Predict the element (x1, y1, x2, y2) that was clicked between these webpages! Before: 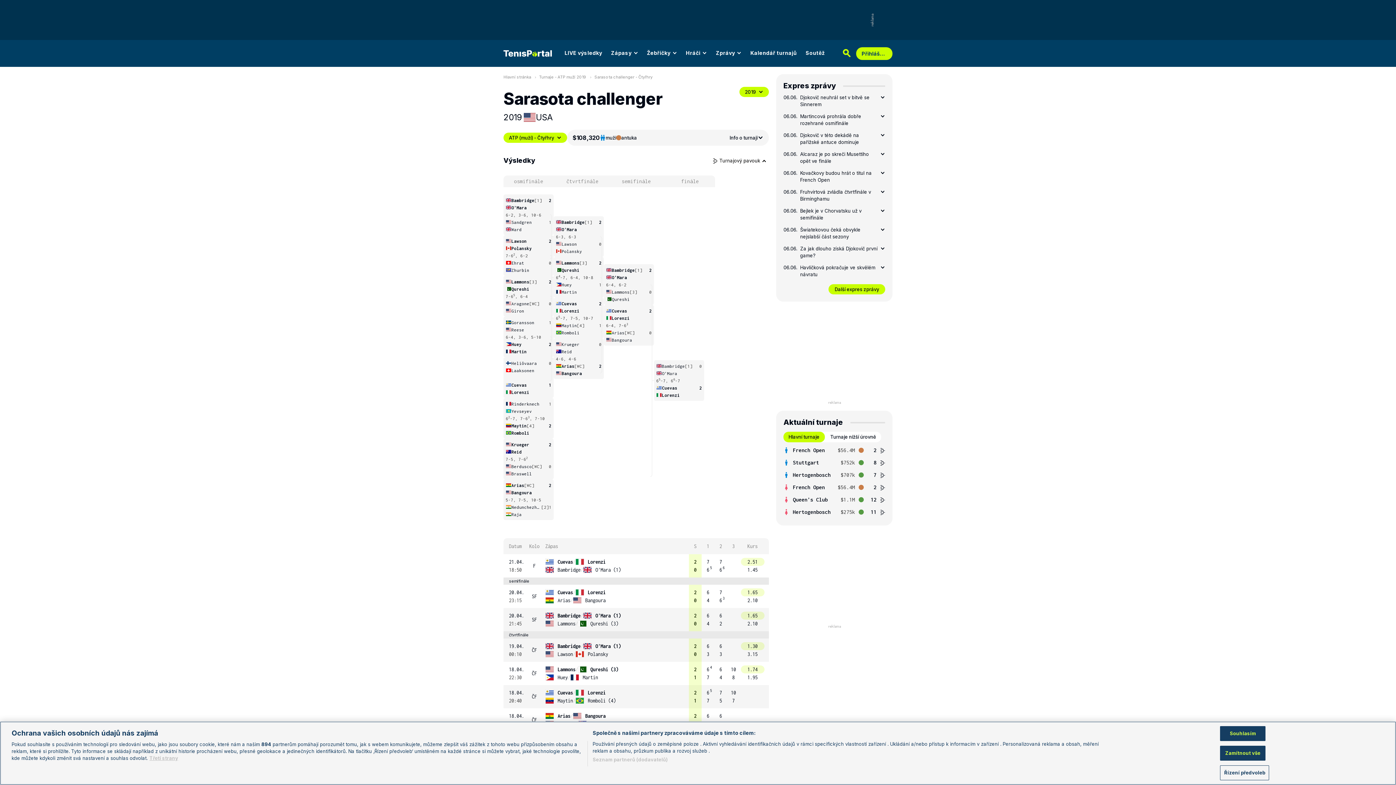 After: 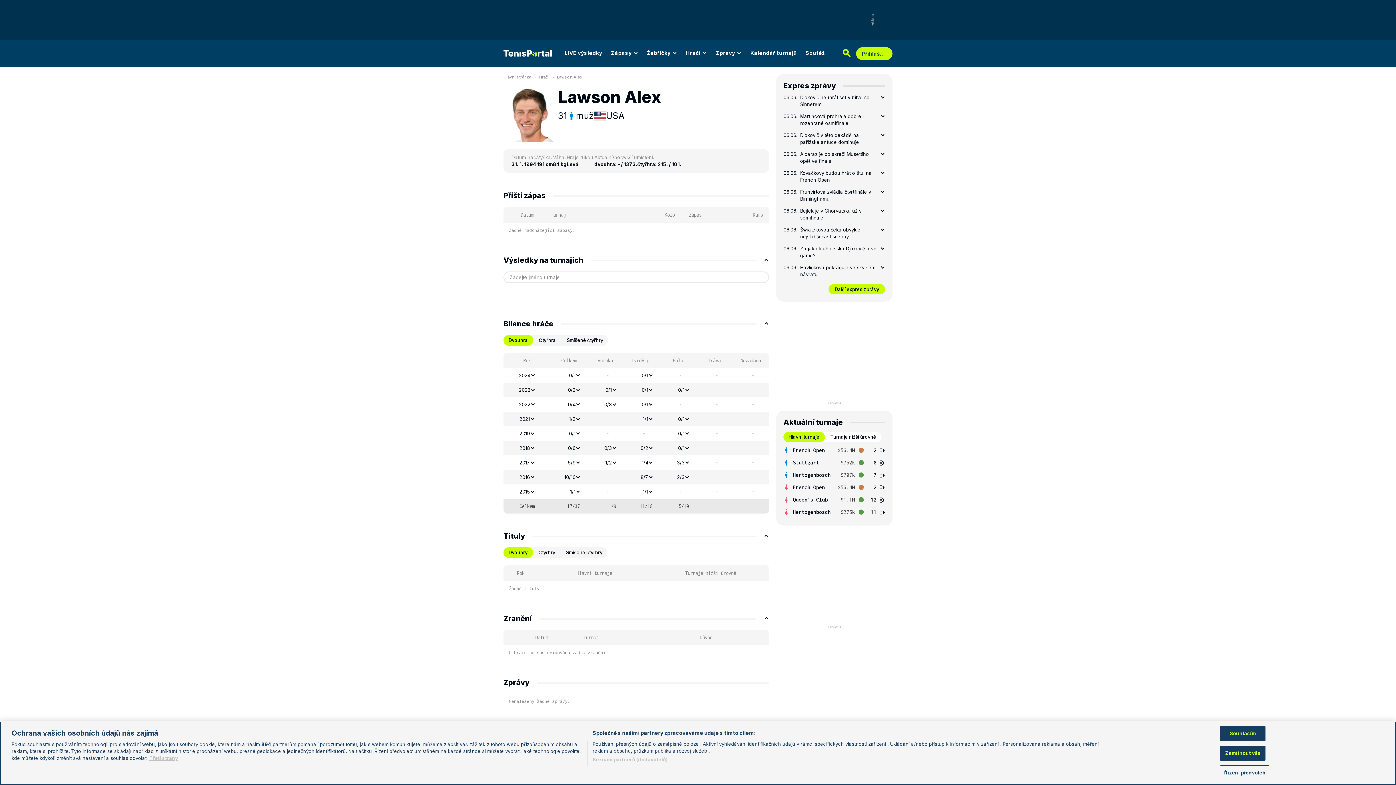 Action: label: Lawson bbox: (545, 650, 573, 658)